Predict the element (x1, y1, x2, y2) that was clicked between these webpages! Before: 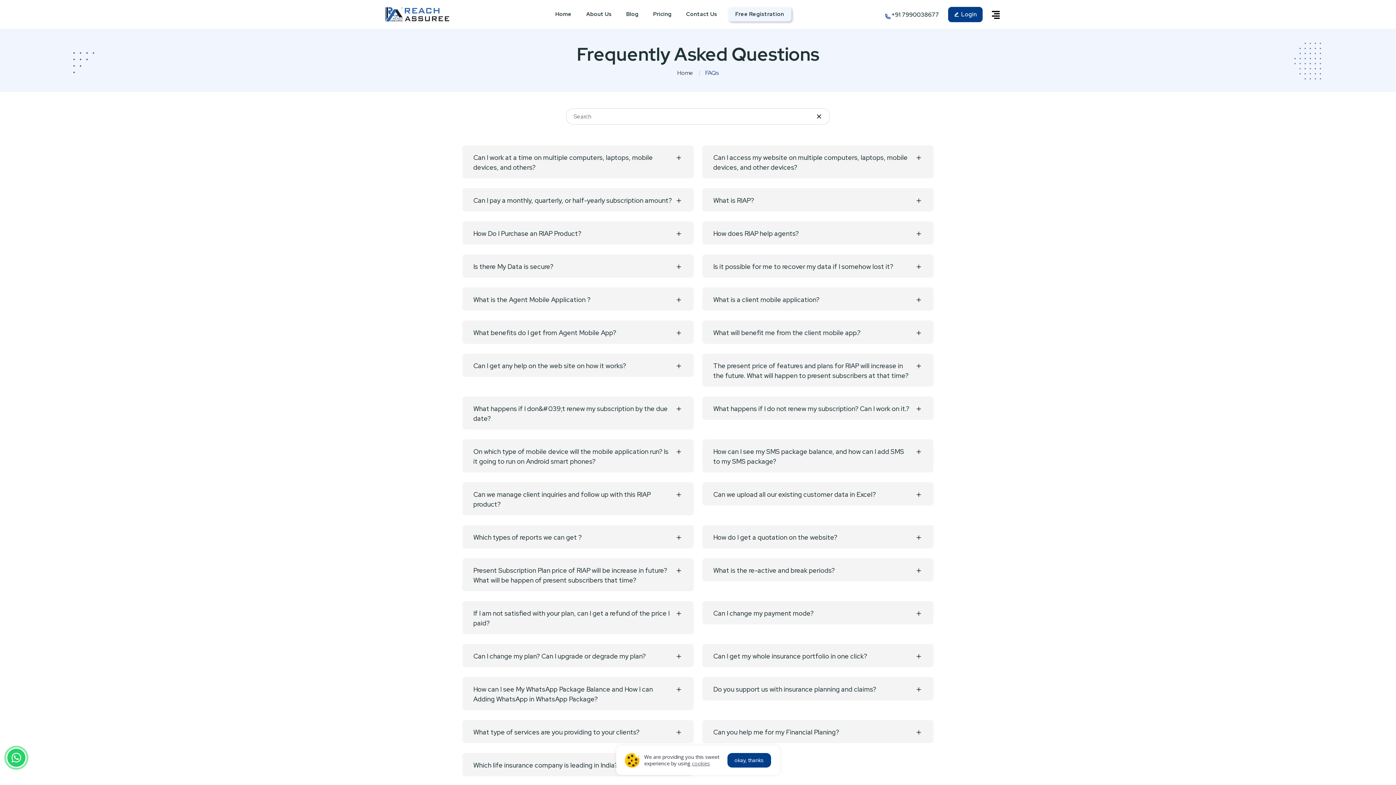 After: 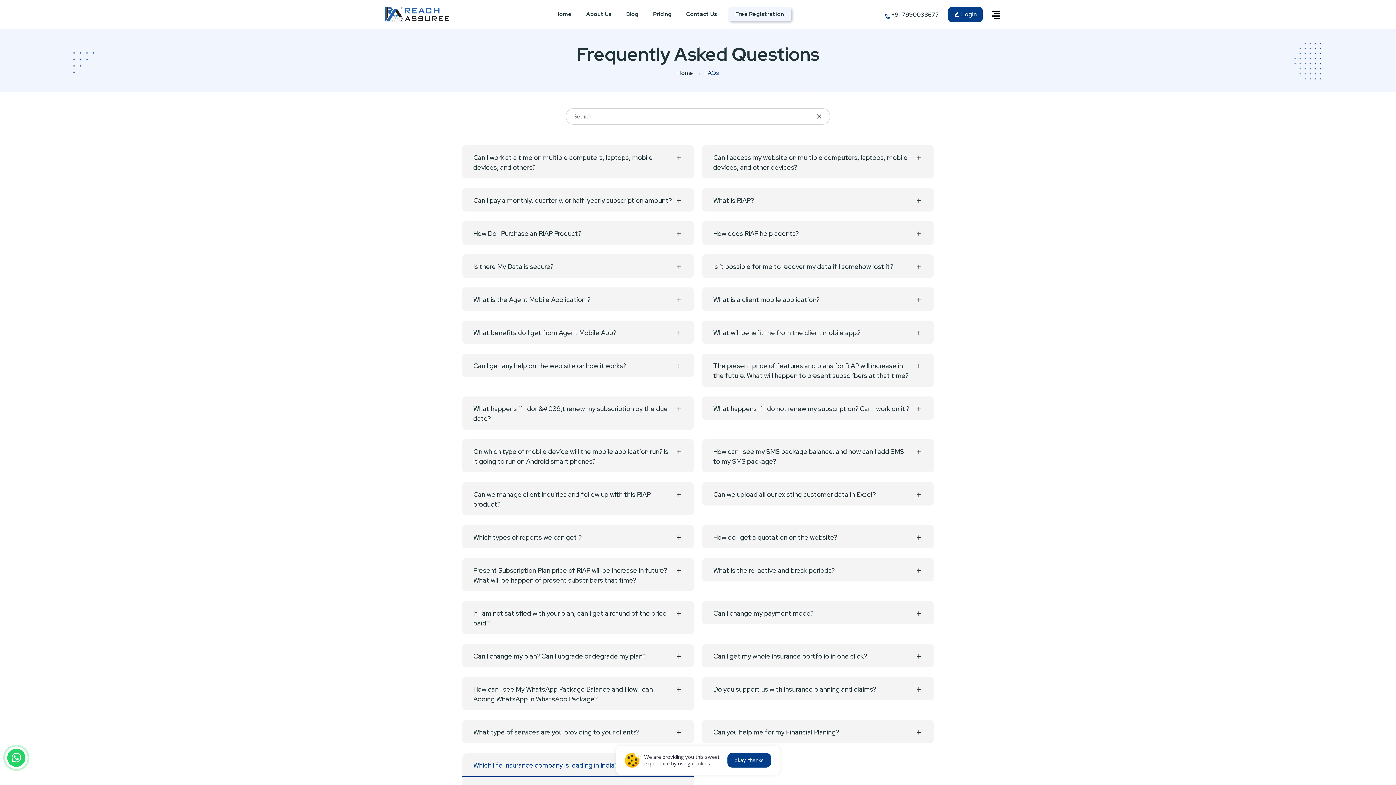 Action: bbox: (462, 753, 693, 776) label: Which life insurance company is leading in India?